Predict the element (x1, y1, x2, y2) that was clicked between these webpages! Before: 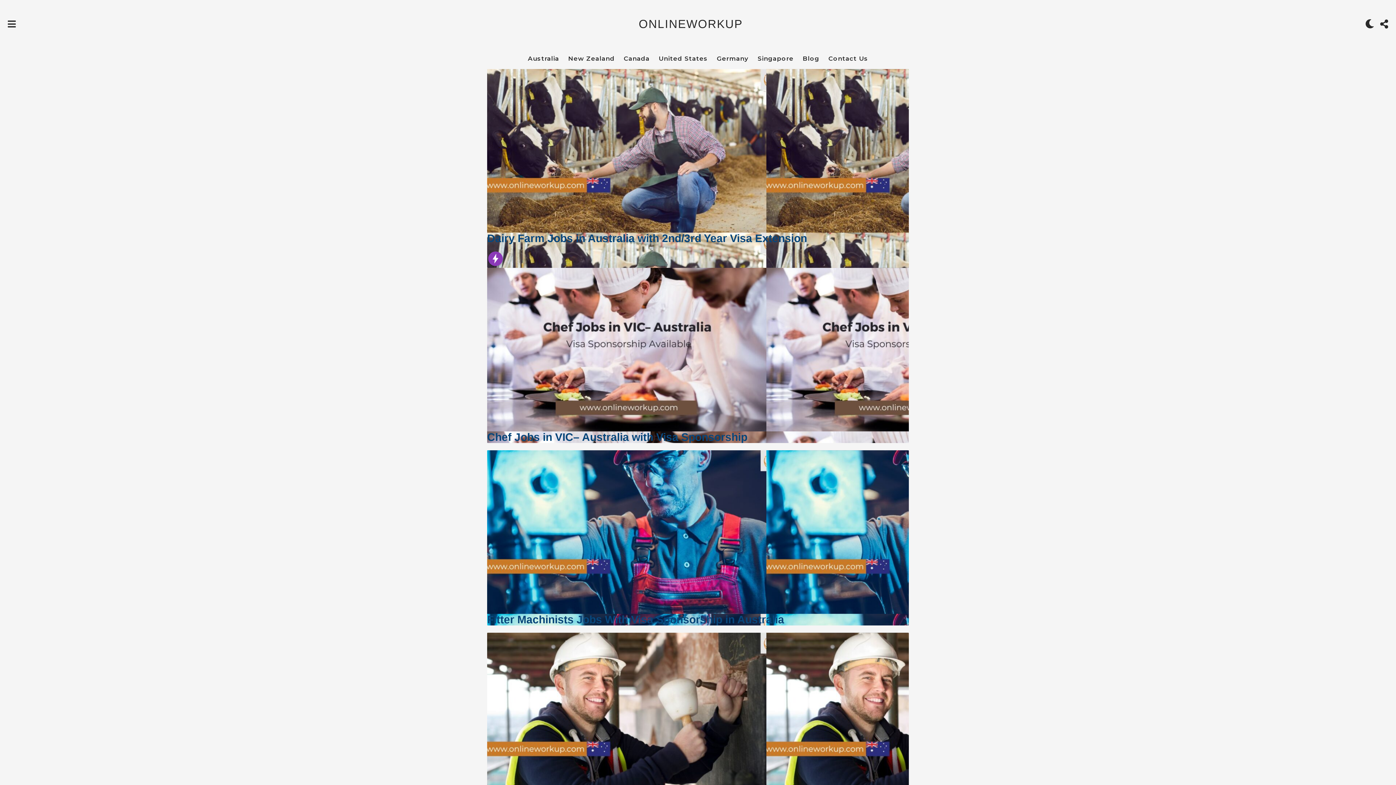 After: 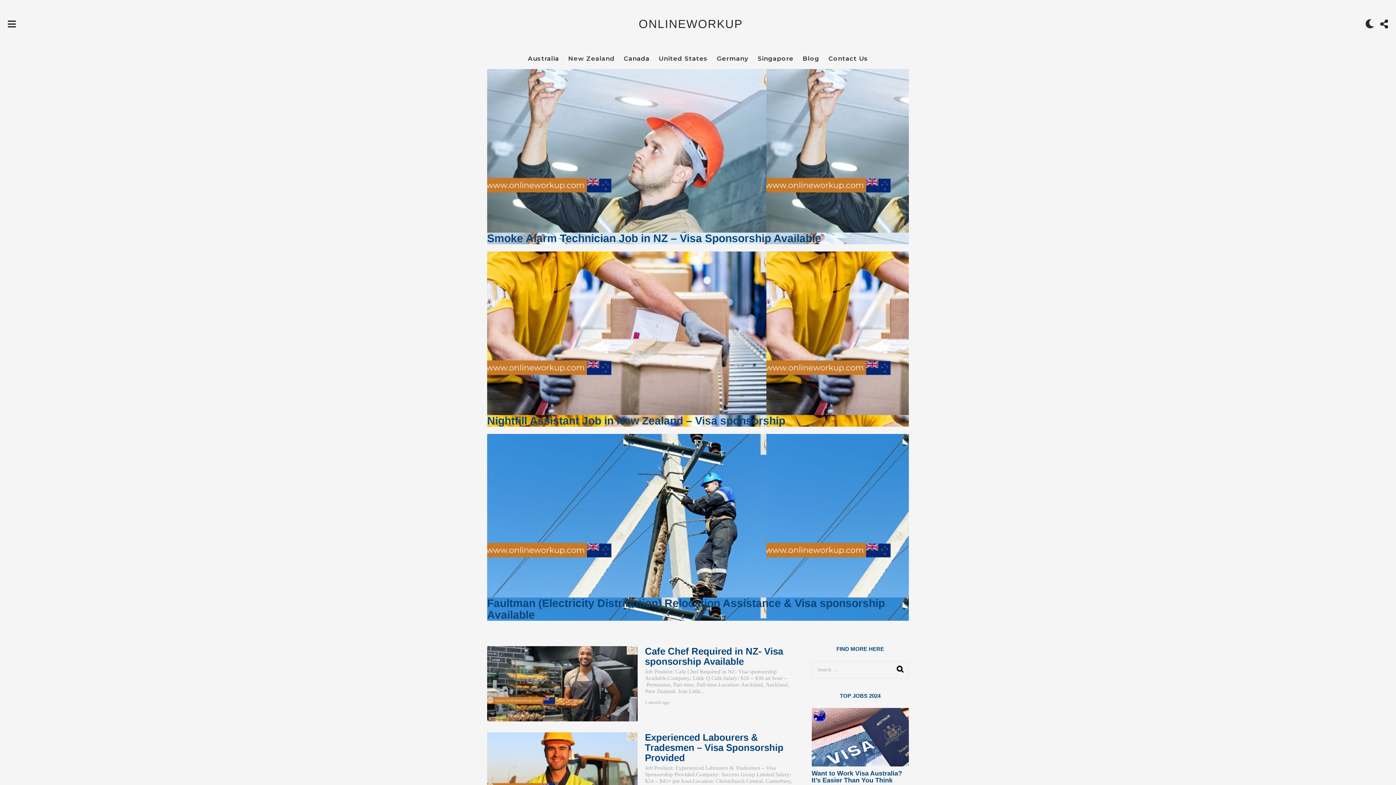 Action: label: New Zealand bbox: (568, 51, 614, 65)